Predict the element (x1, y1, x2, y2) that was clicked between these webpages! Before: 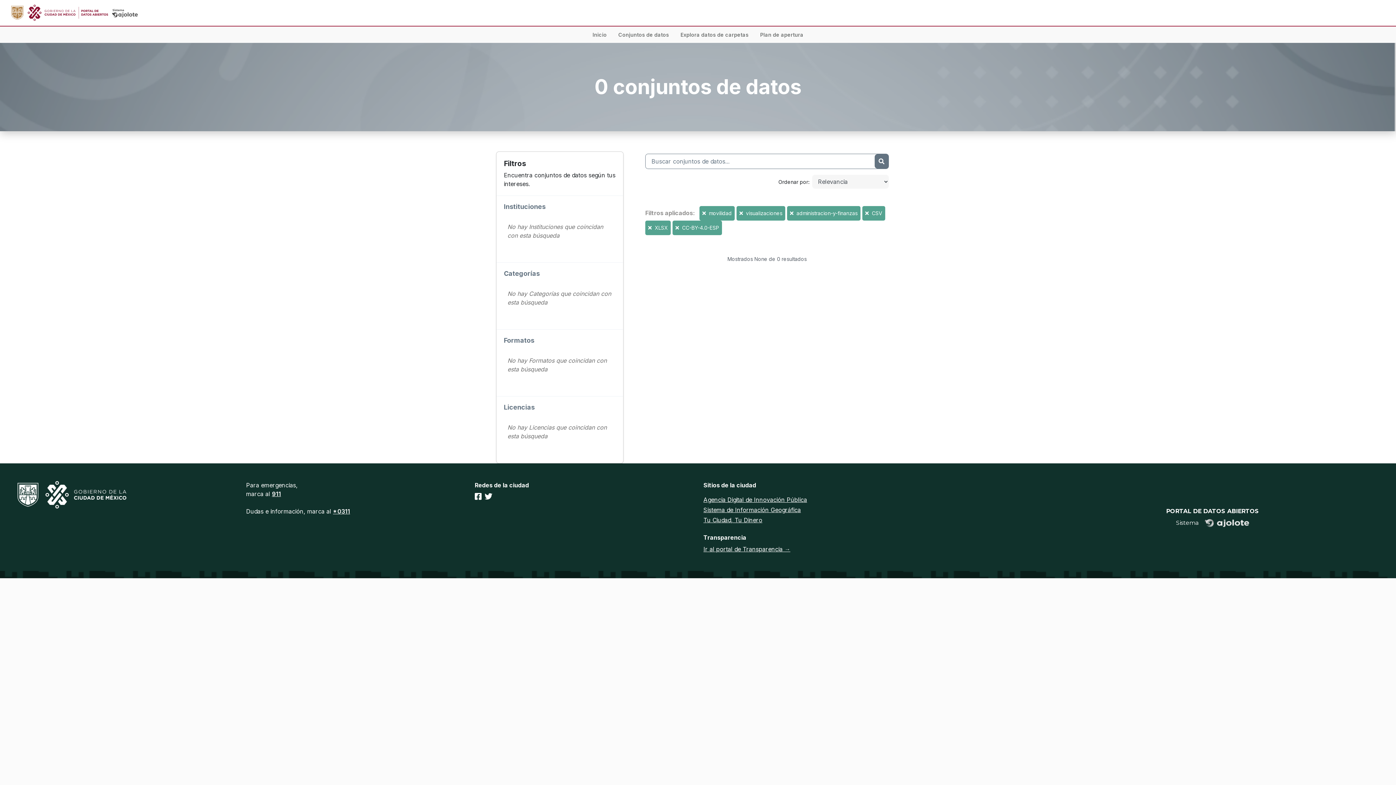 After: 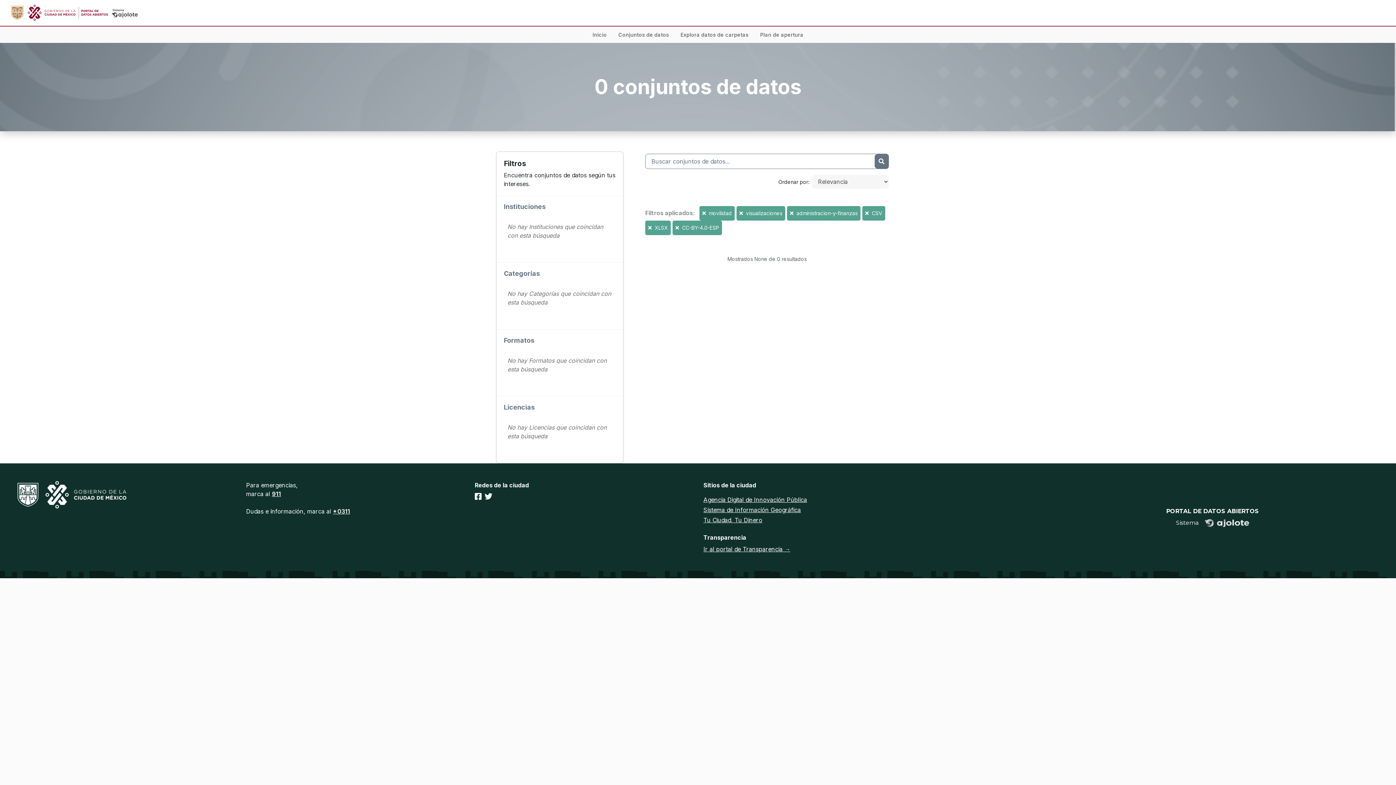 Action: label: Sistema de Información Geográfica bbox: (703, 506, 801, 513)